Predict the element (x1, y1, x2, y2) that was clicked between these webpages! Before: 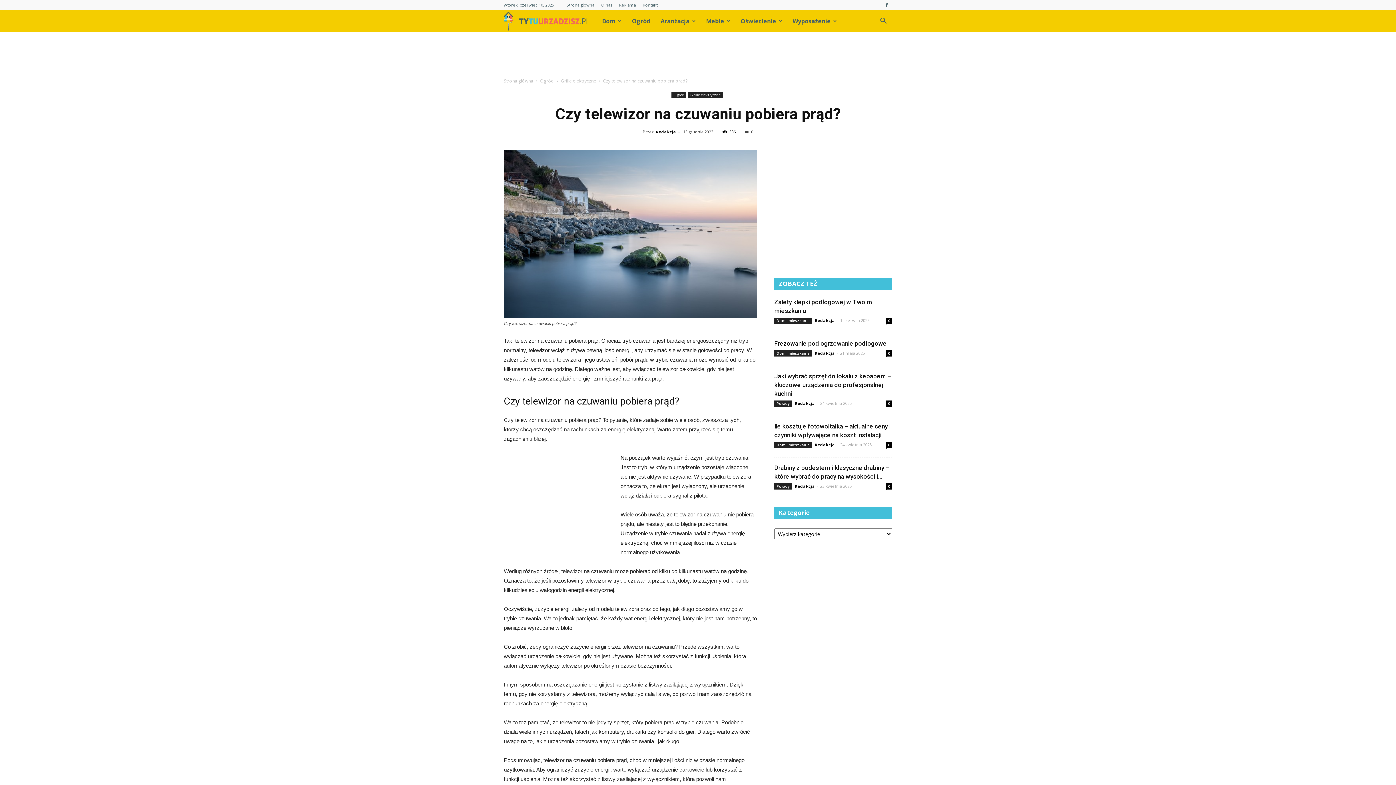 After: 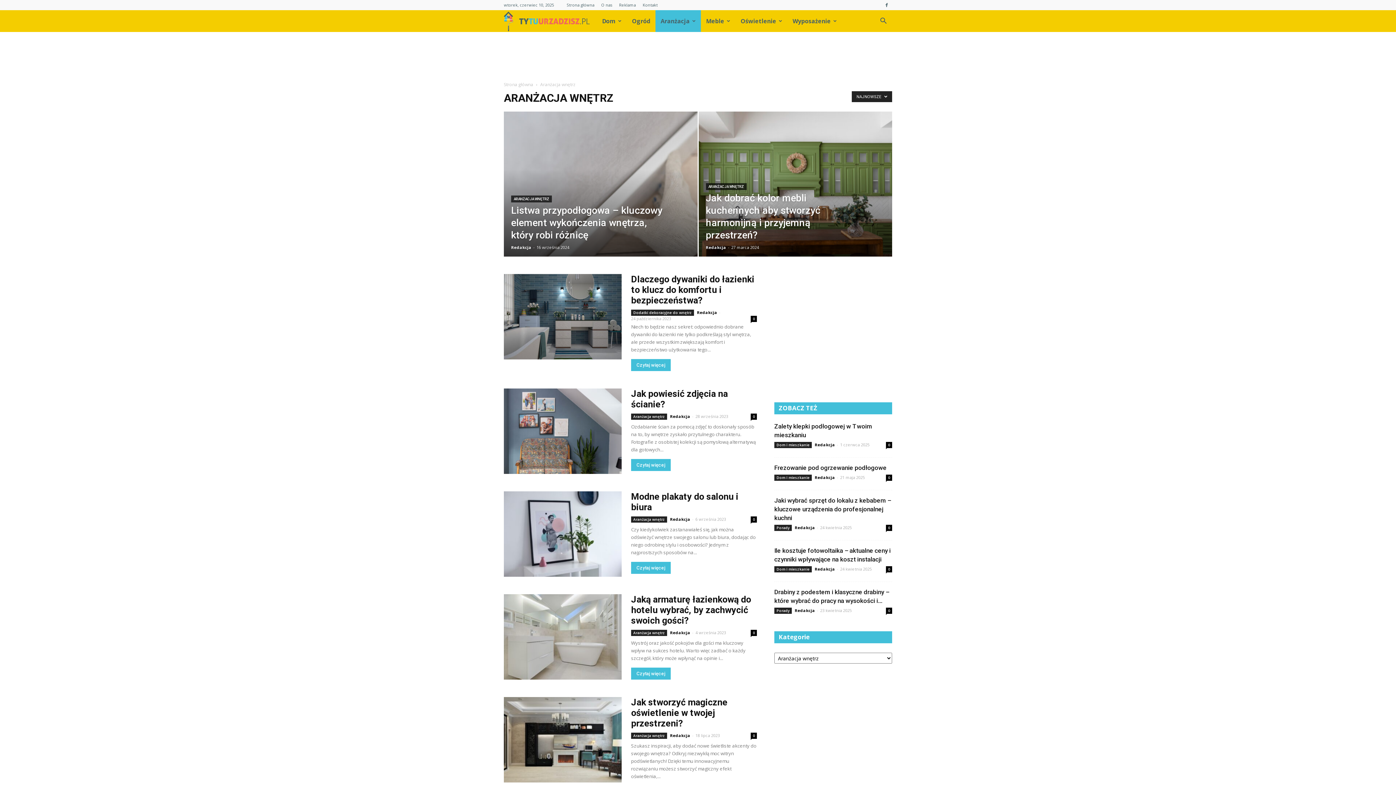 Action: label: Aranżacja bbox: (655, 10, 701, 32)